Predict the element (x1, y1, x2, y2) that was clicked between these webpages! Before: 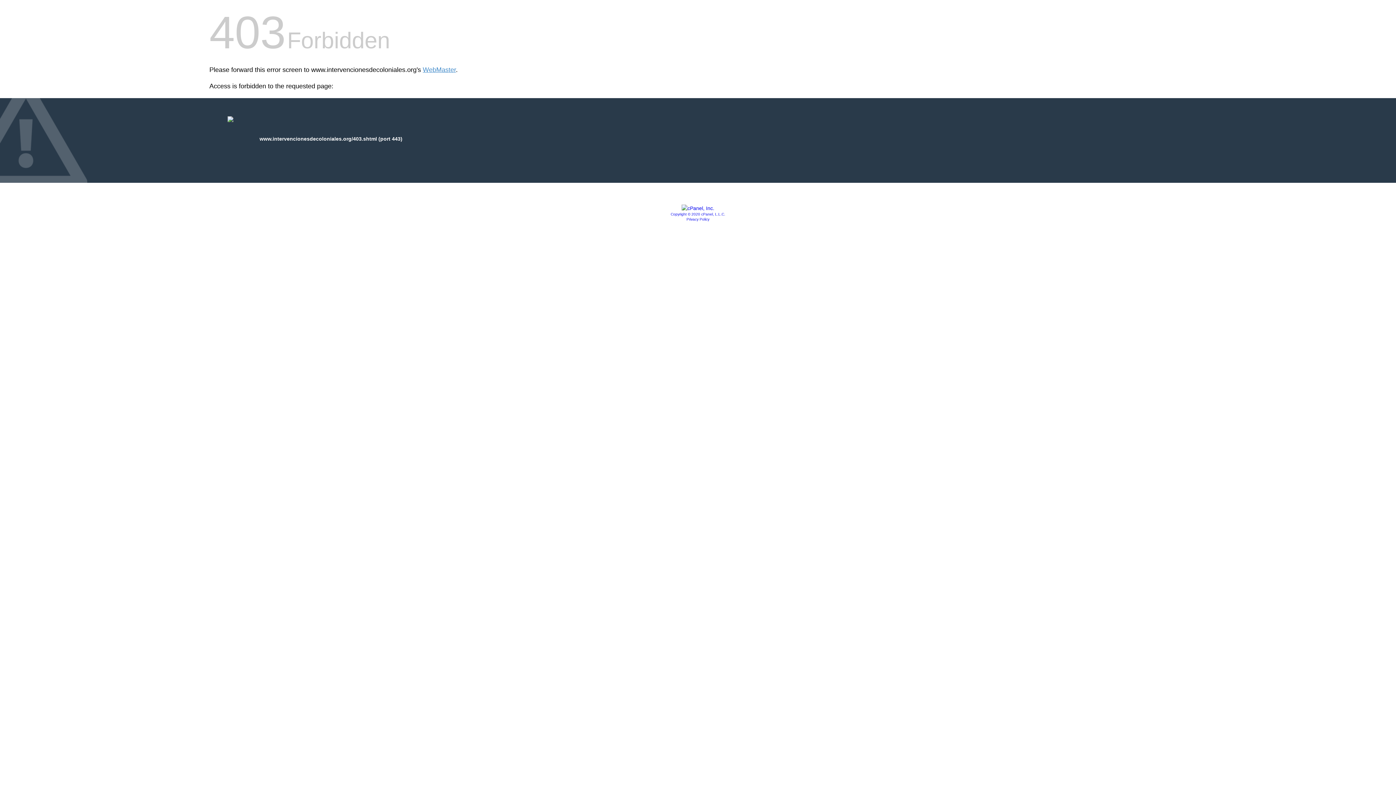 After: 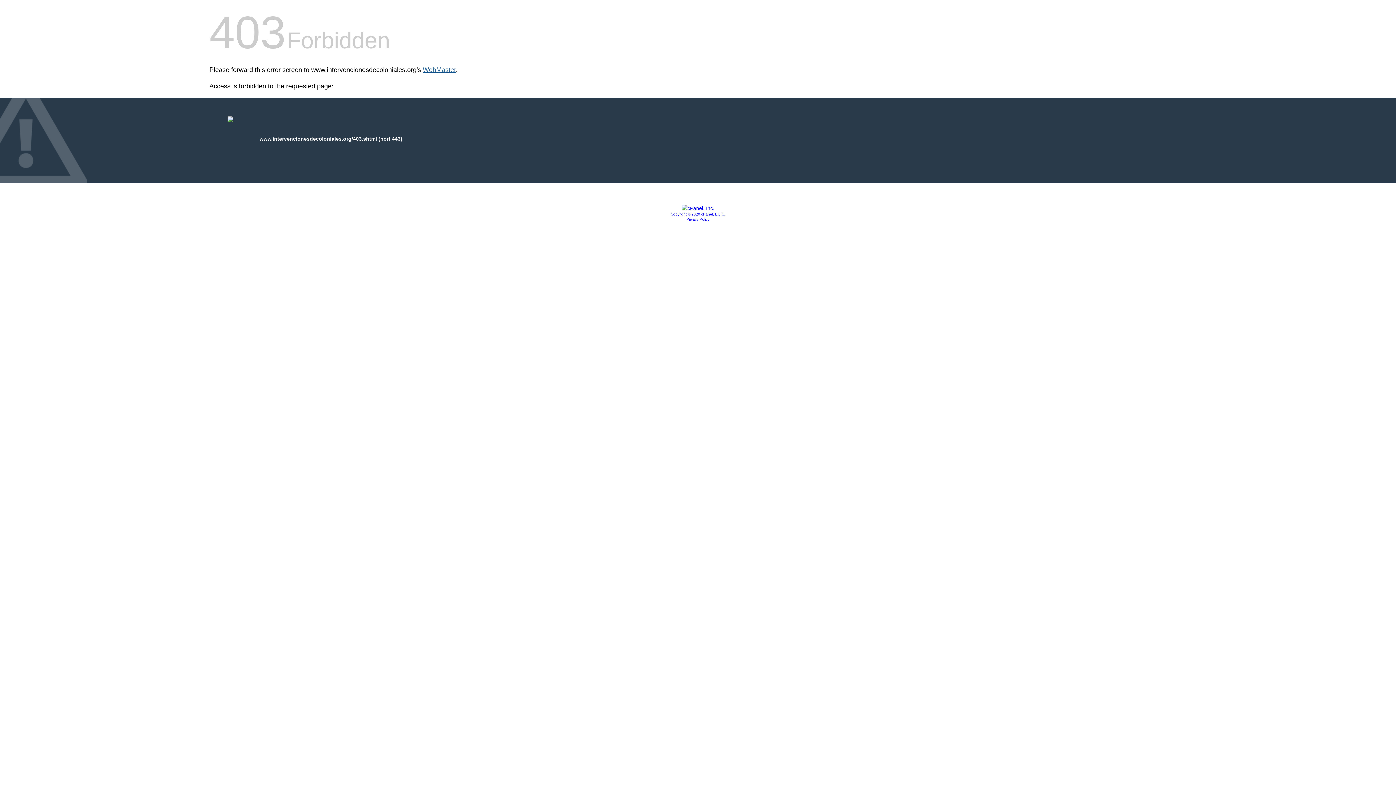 Action: bbox: (422, 66, 456, 73) label: WebMaster